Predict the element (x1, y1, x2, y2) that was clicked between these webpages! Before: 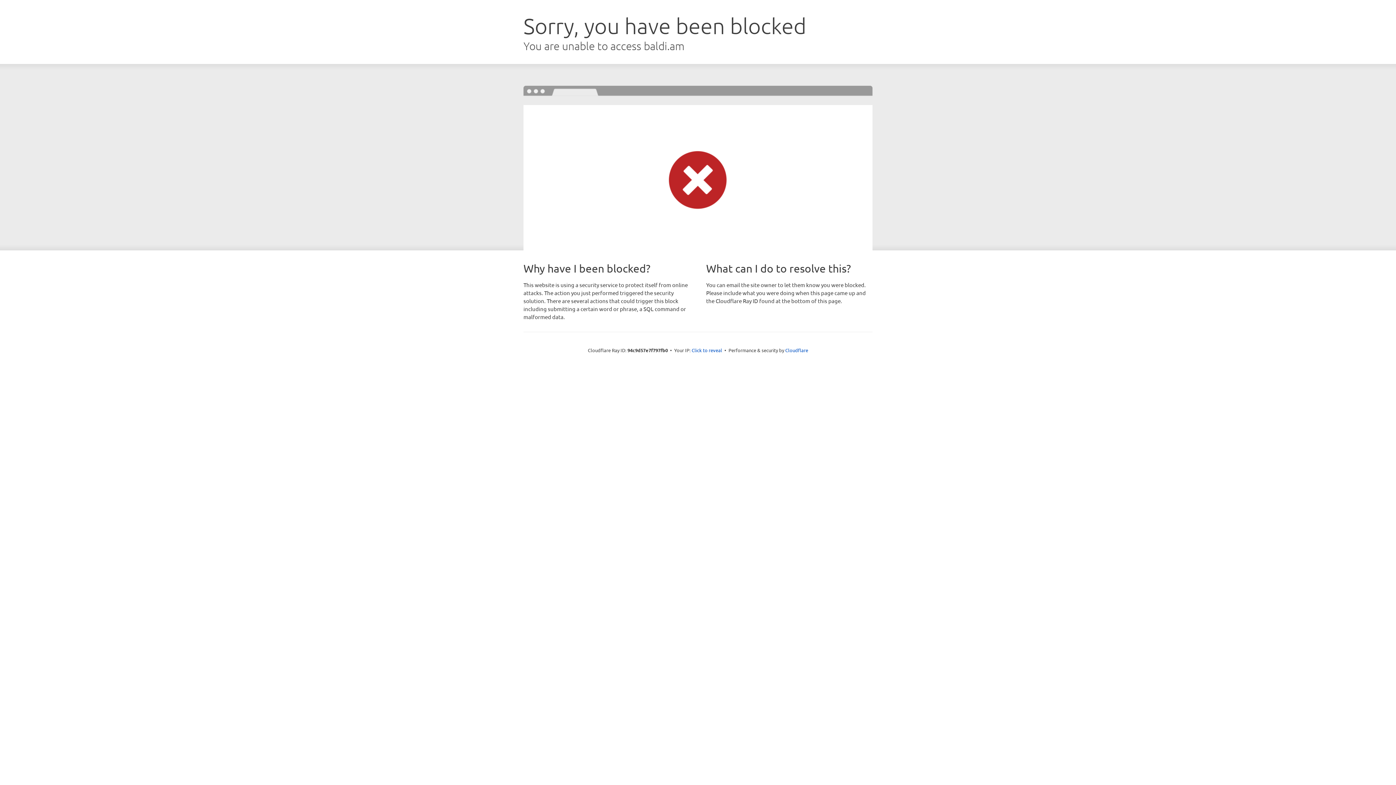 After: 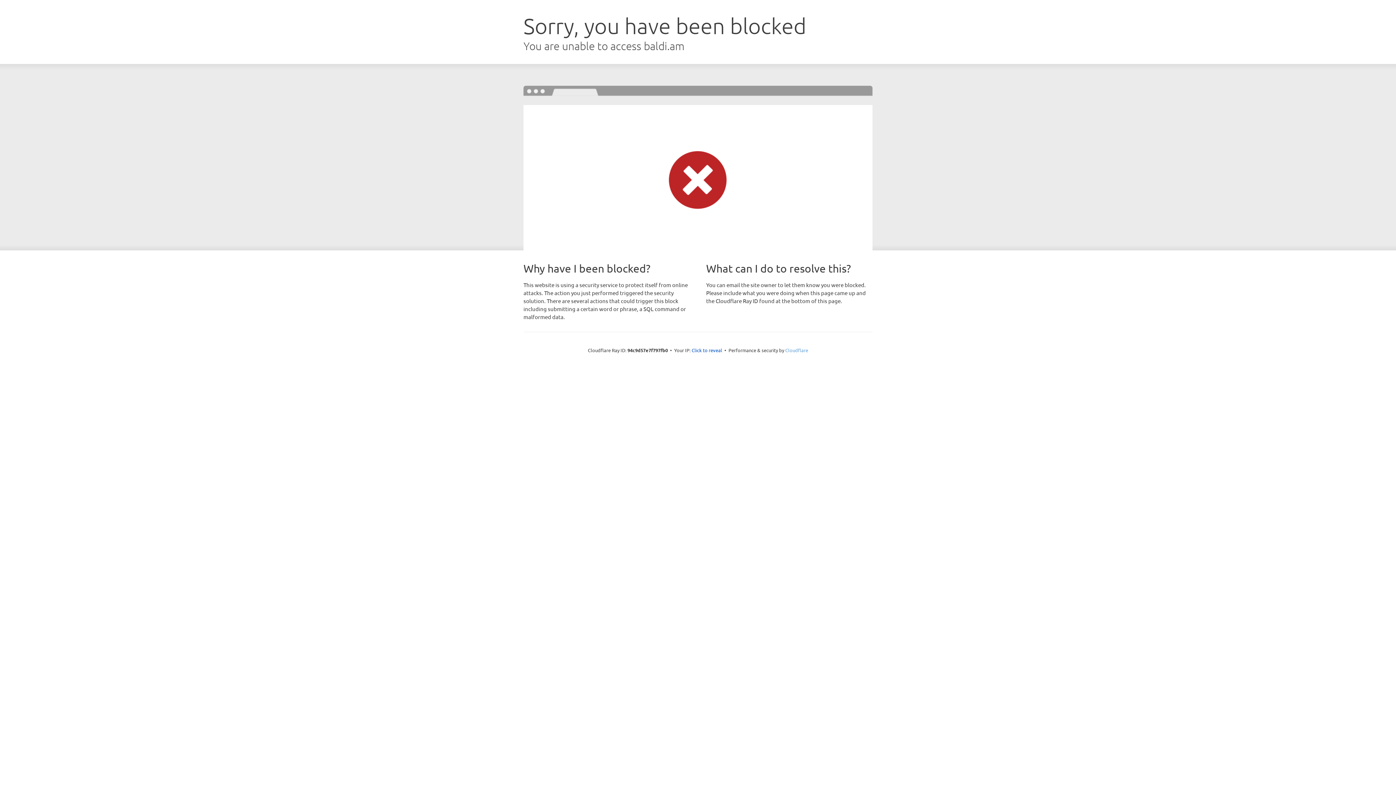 Action: label: Cloudflare bbox: (785, 347, 808, 353)